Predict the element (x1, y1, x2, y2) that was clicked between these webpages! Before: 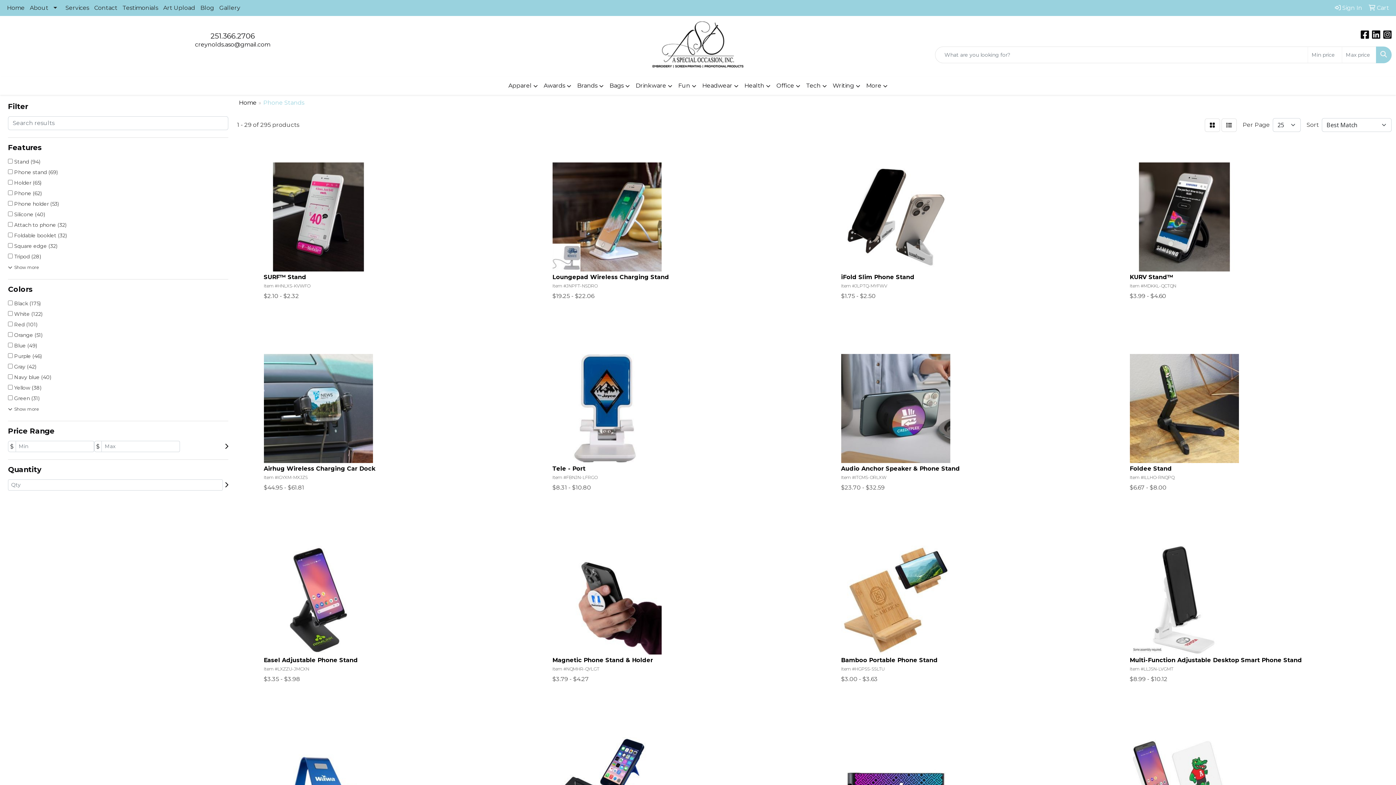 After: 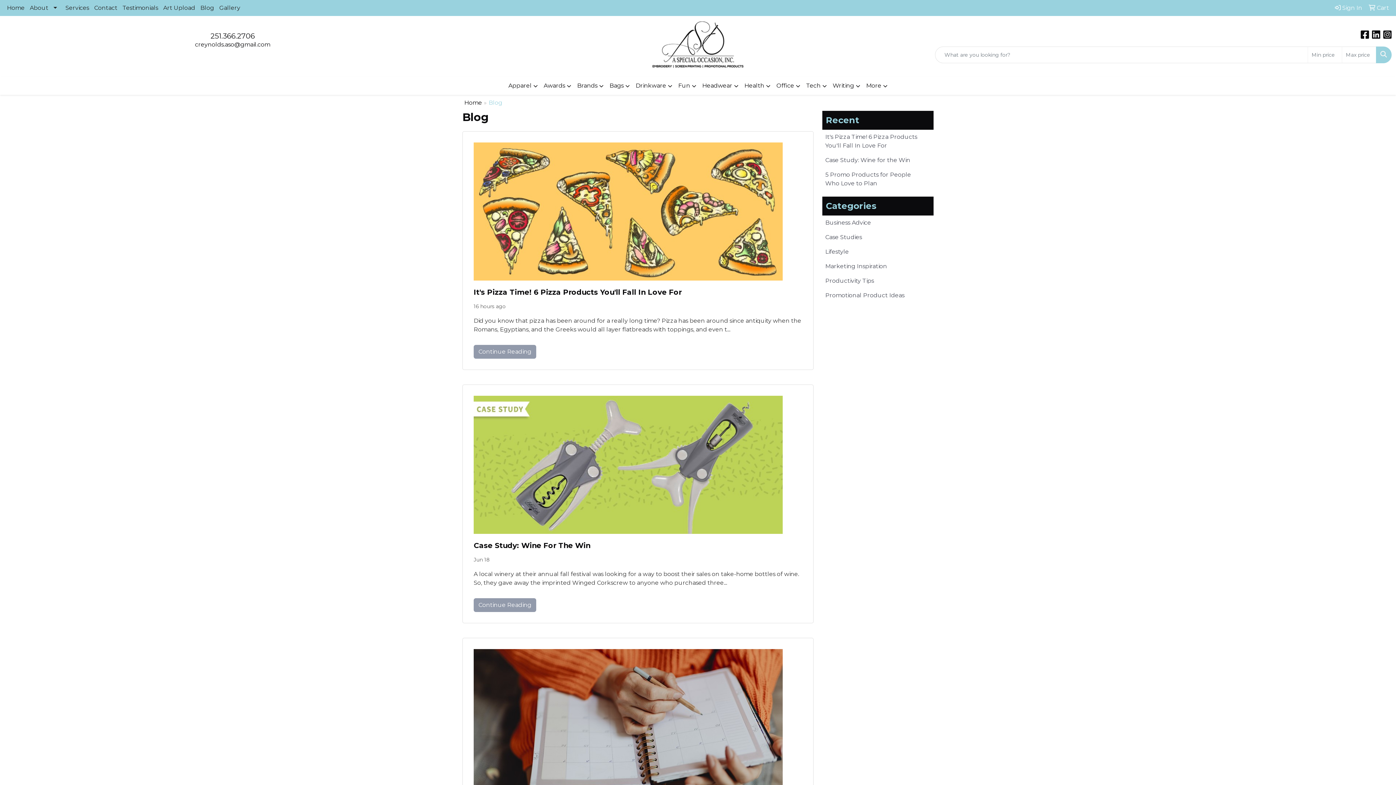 Action: label: Blog bbox: (197, 0, 216, 16)